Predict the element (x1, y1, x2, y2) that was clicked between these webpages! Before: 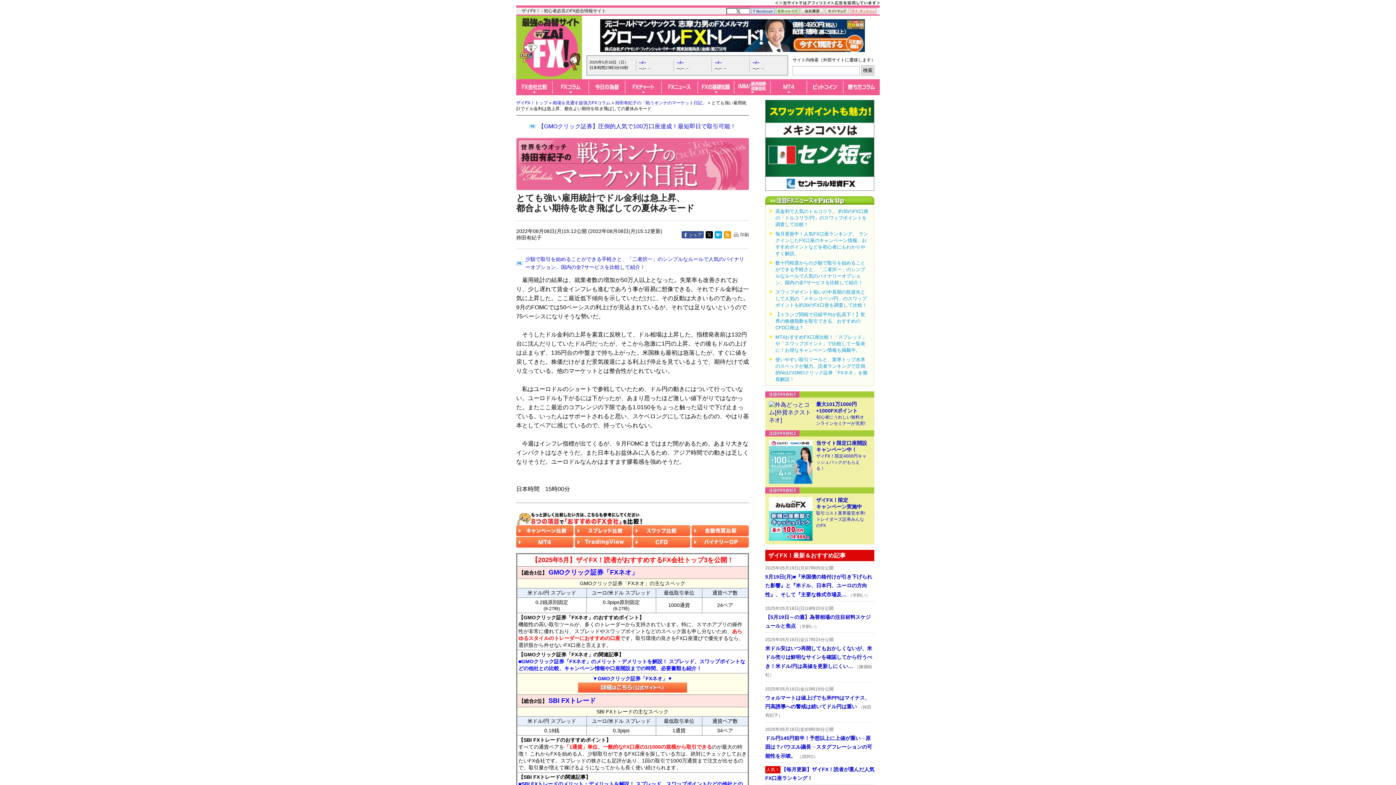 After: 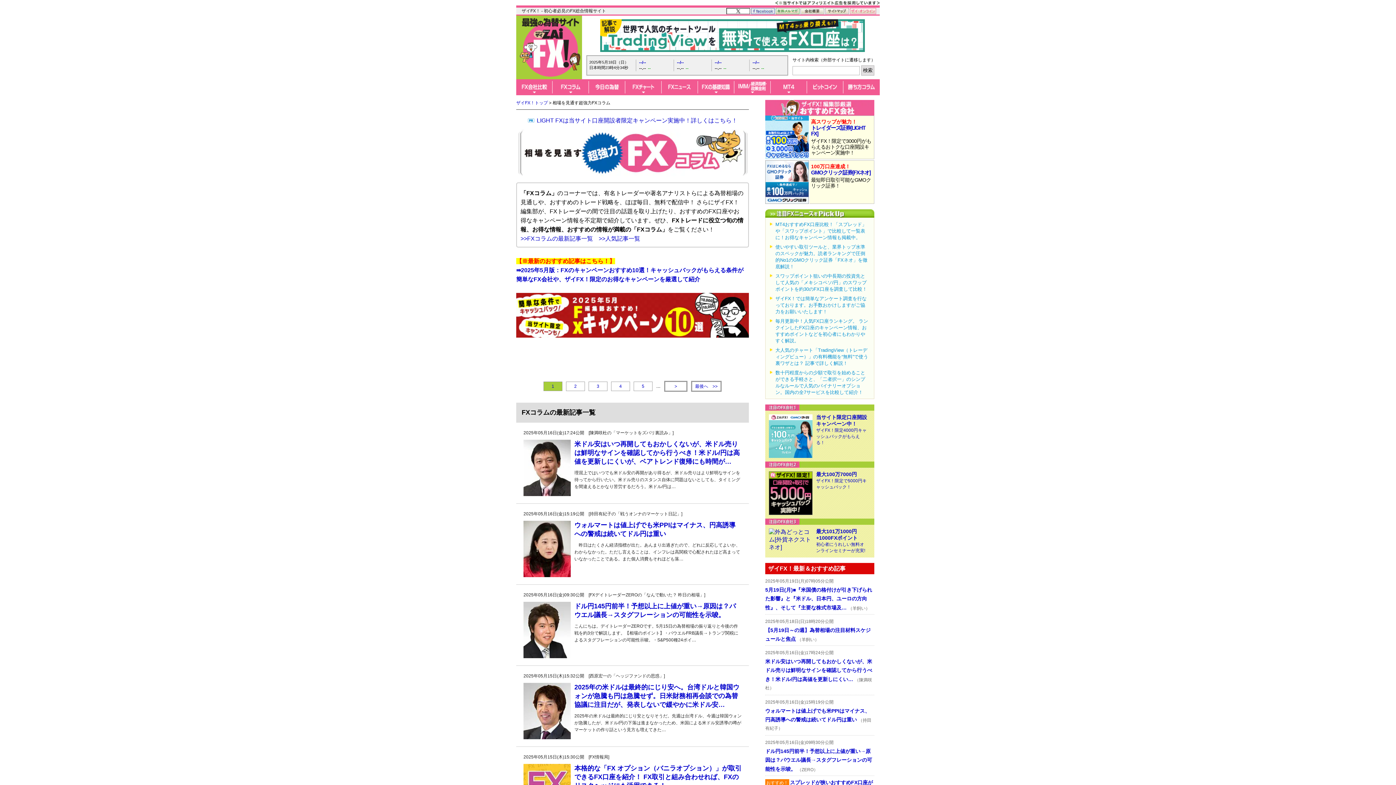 Action: label: 相場を見通す超強力FXコラム bbox: (552, 100, 610, 105)